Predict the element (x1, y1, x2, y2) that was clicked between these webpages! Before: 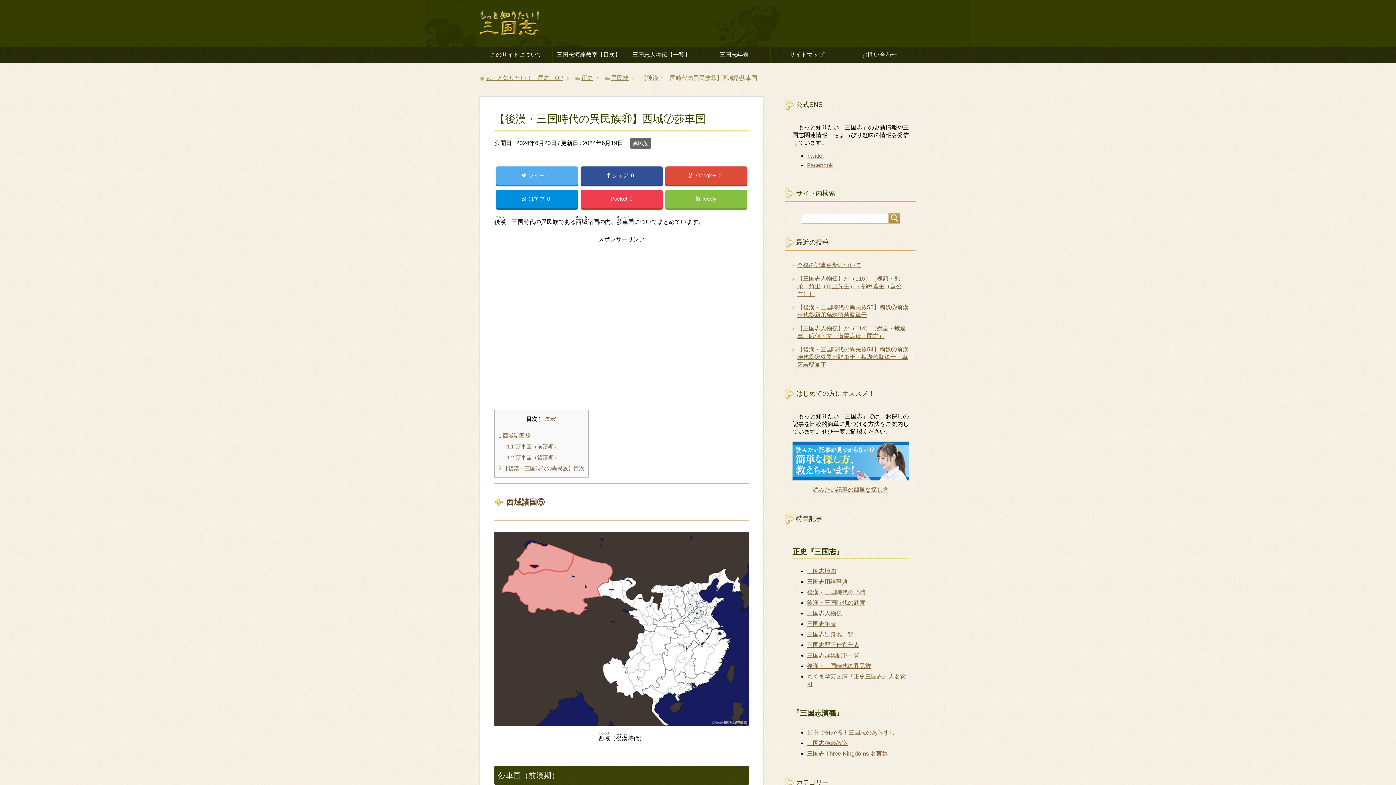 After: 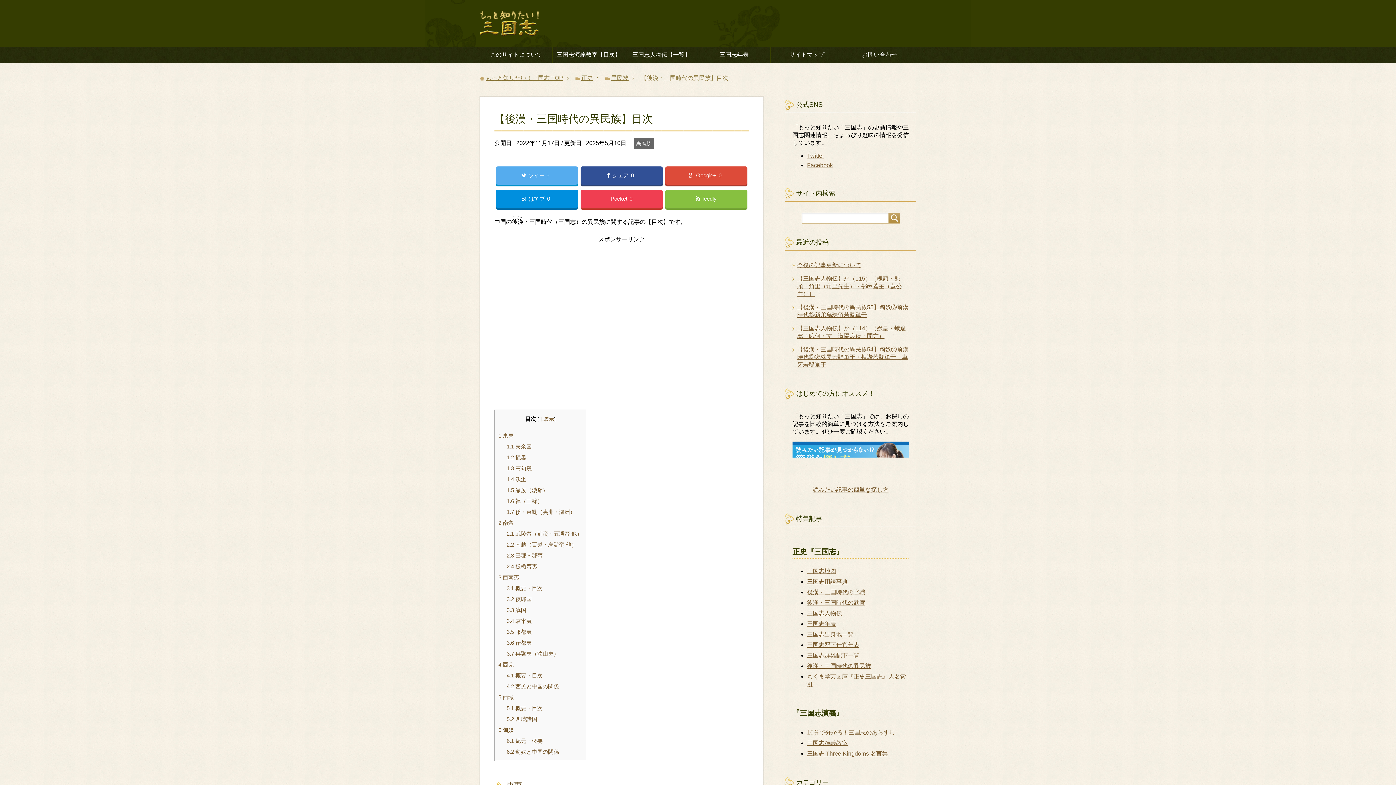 Action: bbox: (807, 663, 871, 669) label: 後漢・三国時代の異民族